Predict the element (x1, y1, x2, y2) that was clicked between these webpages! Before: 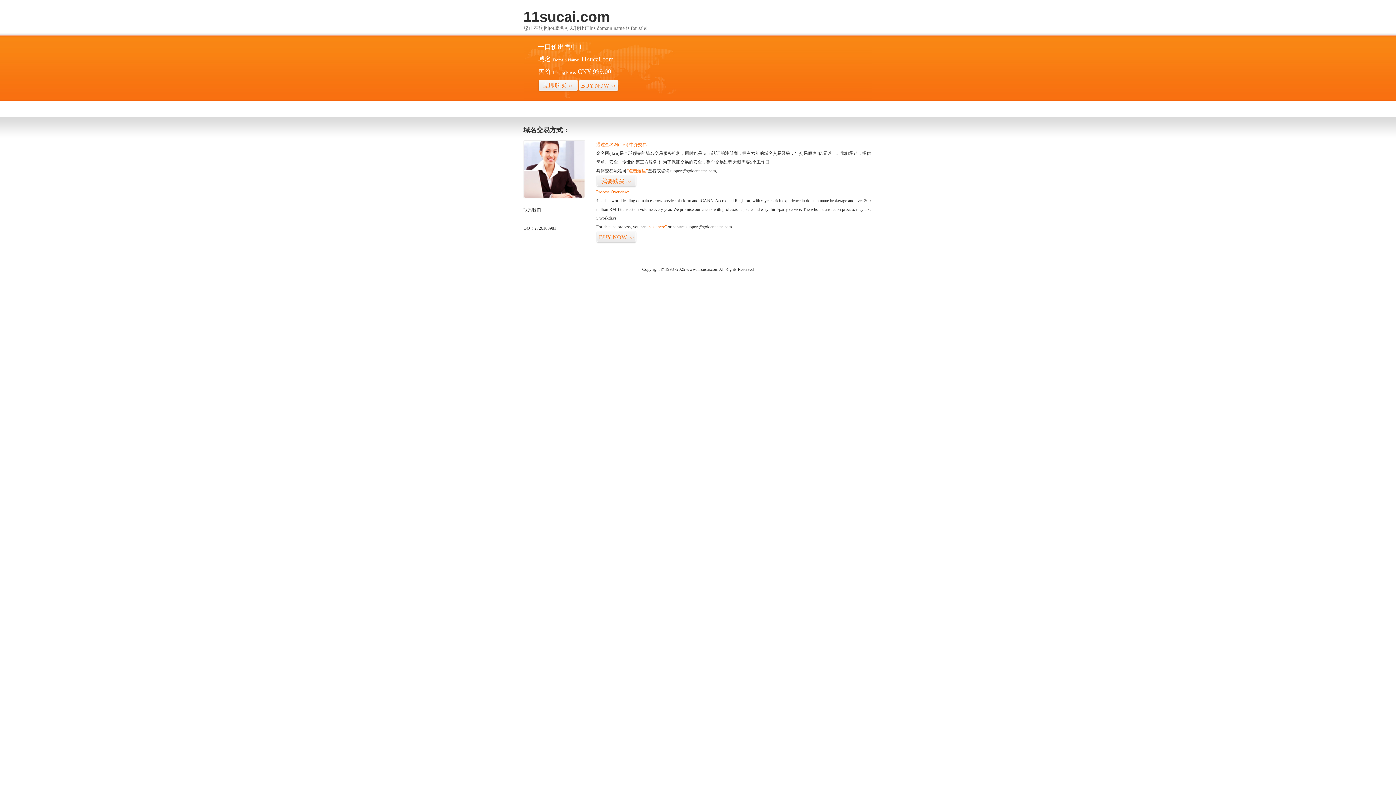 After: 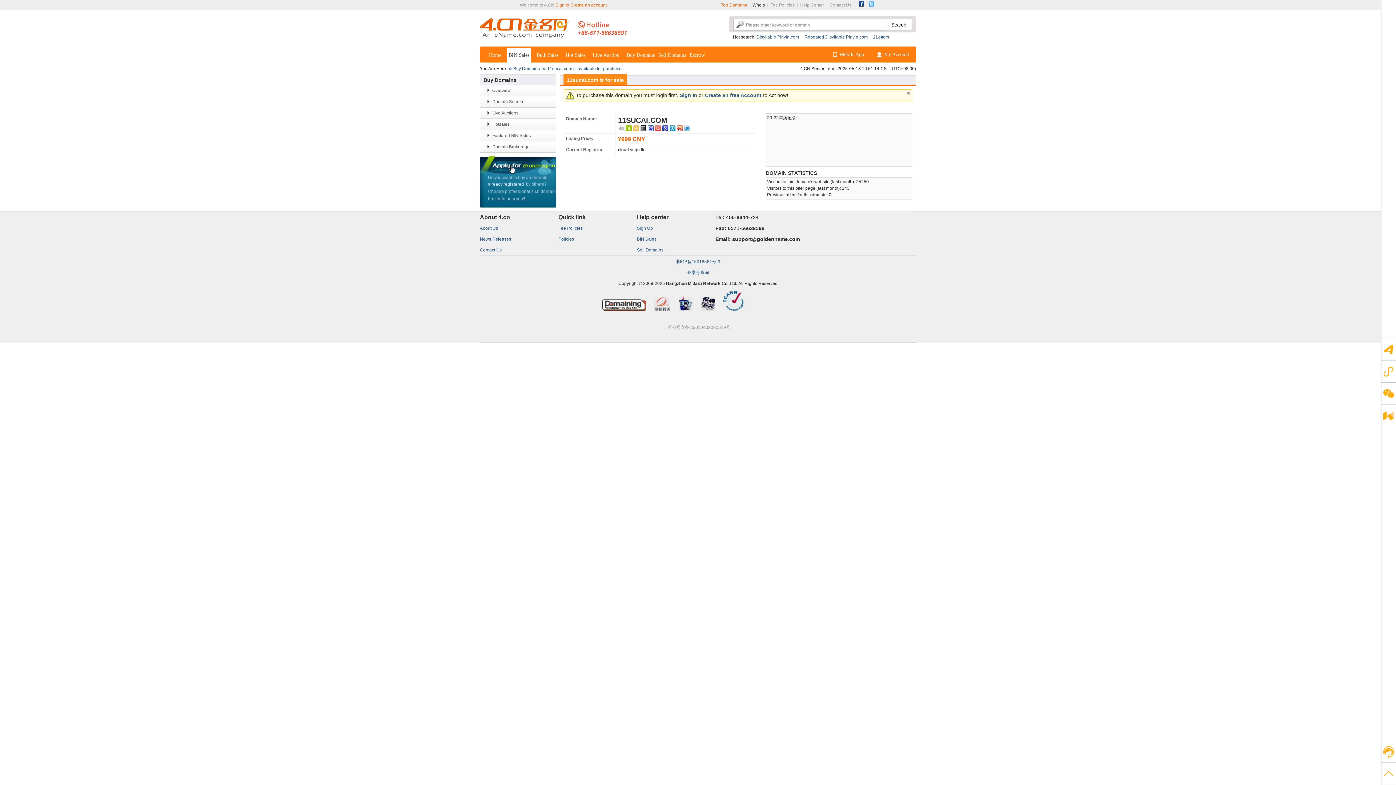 Action: label: BUY NOW>> bbox: (596, 231, 636, 243)